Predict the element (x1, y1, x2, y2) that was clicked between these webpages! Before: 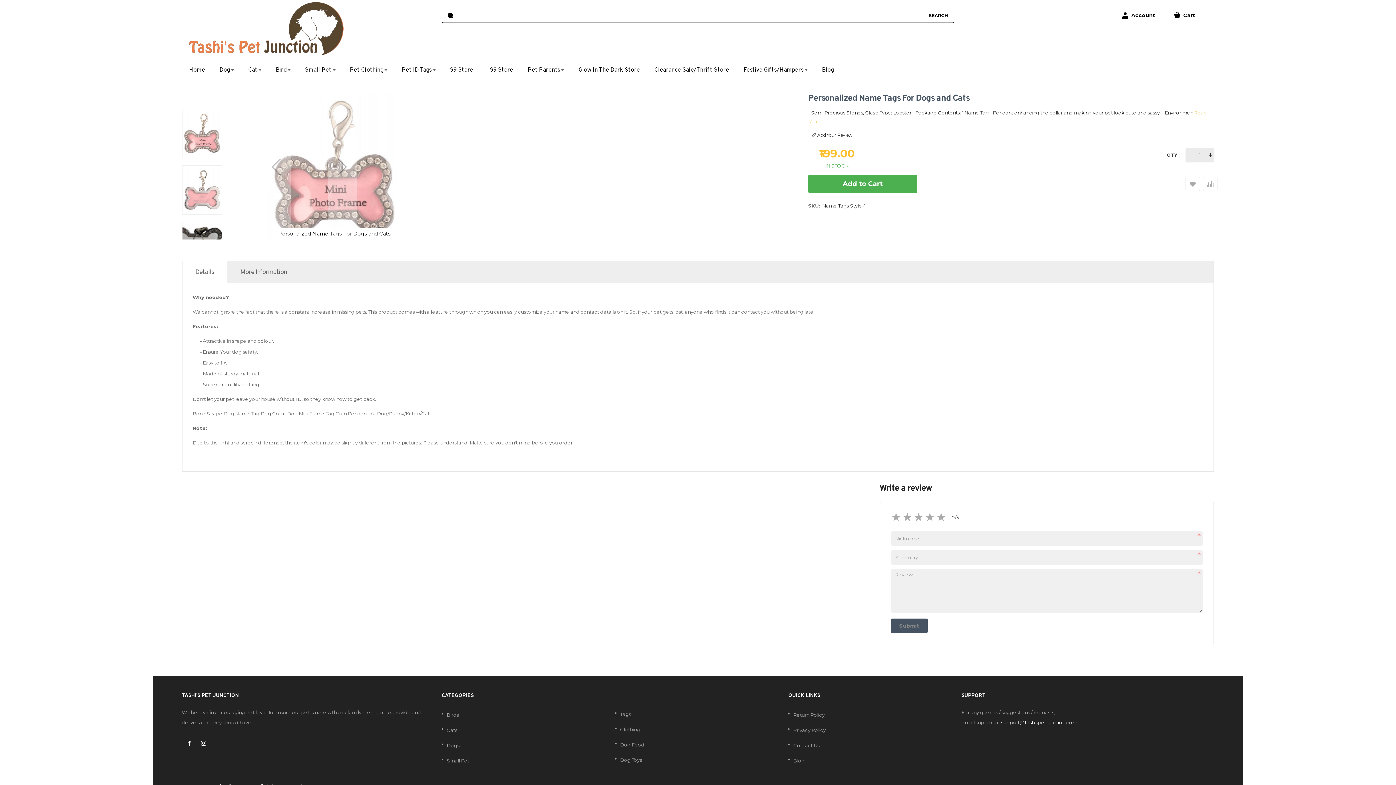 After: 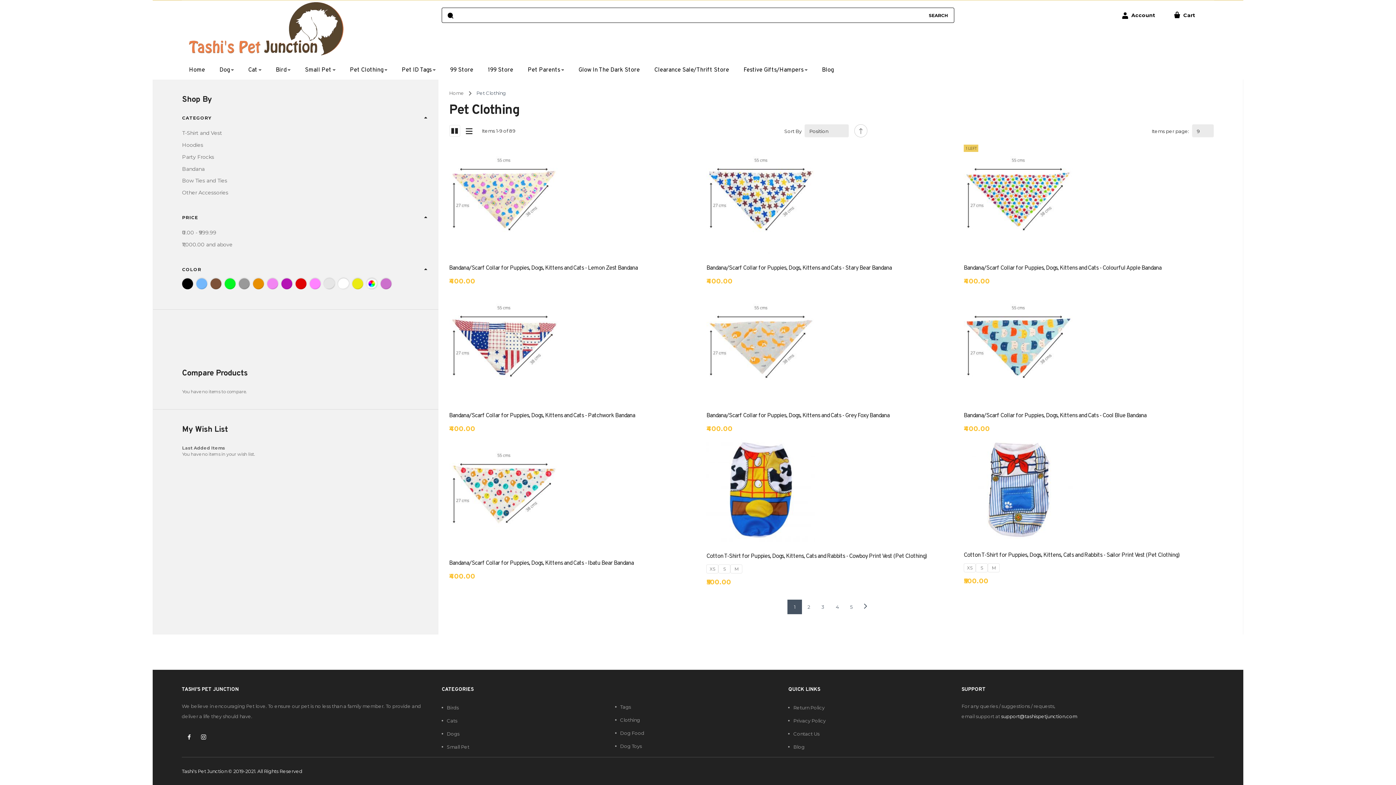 Action: label: Pet Clothing bbox: (342, 60, 394, 79)